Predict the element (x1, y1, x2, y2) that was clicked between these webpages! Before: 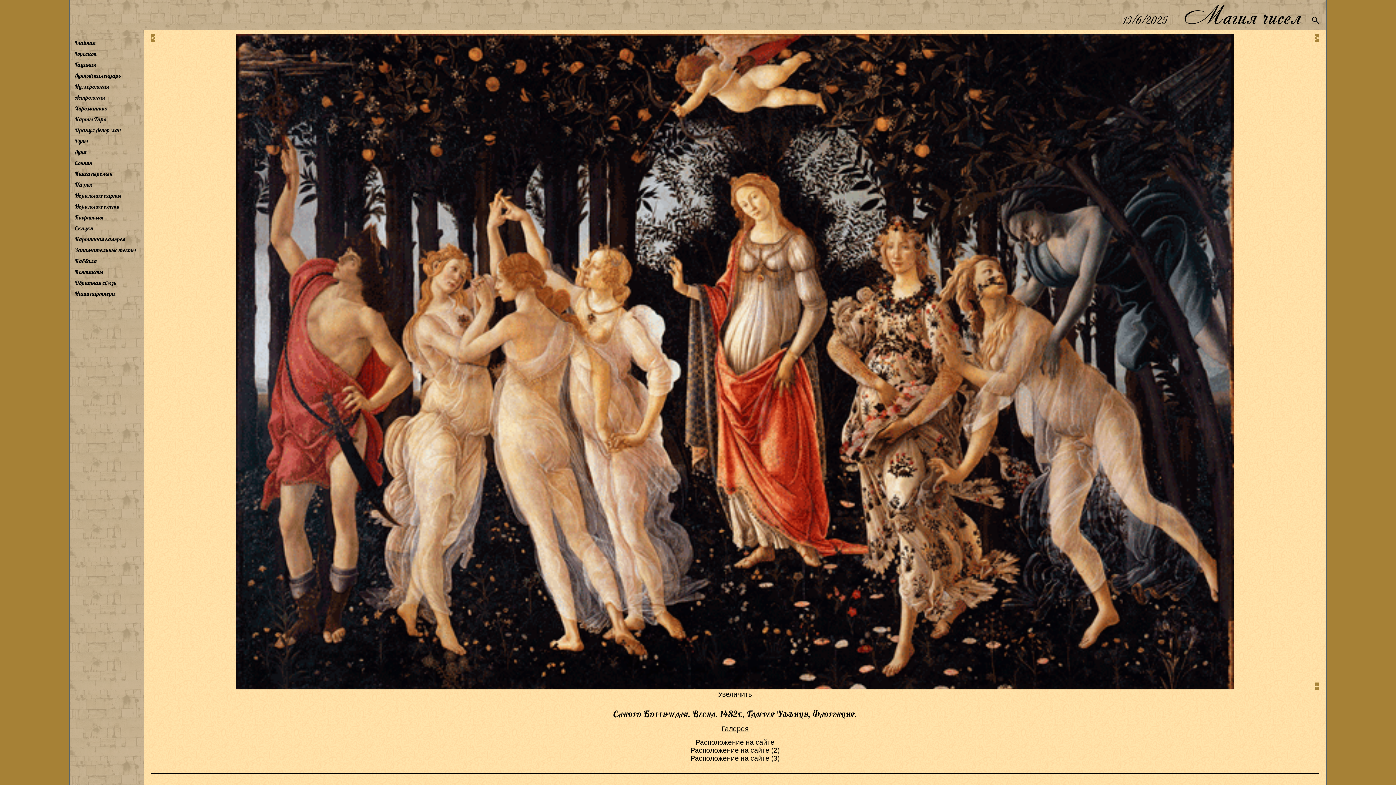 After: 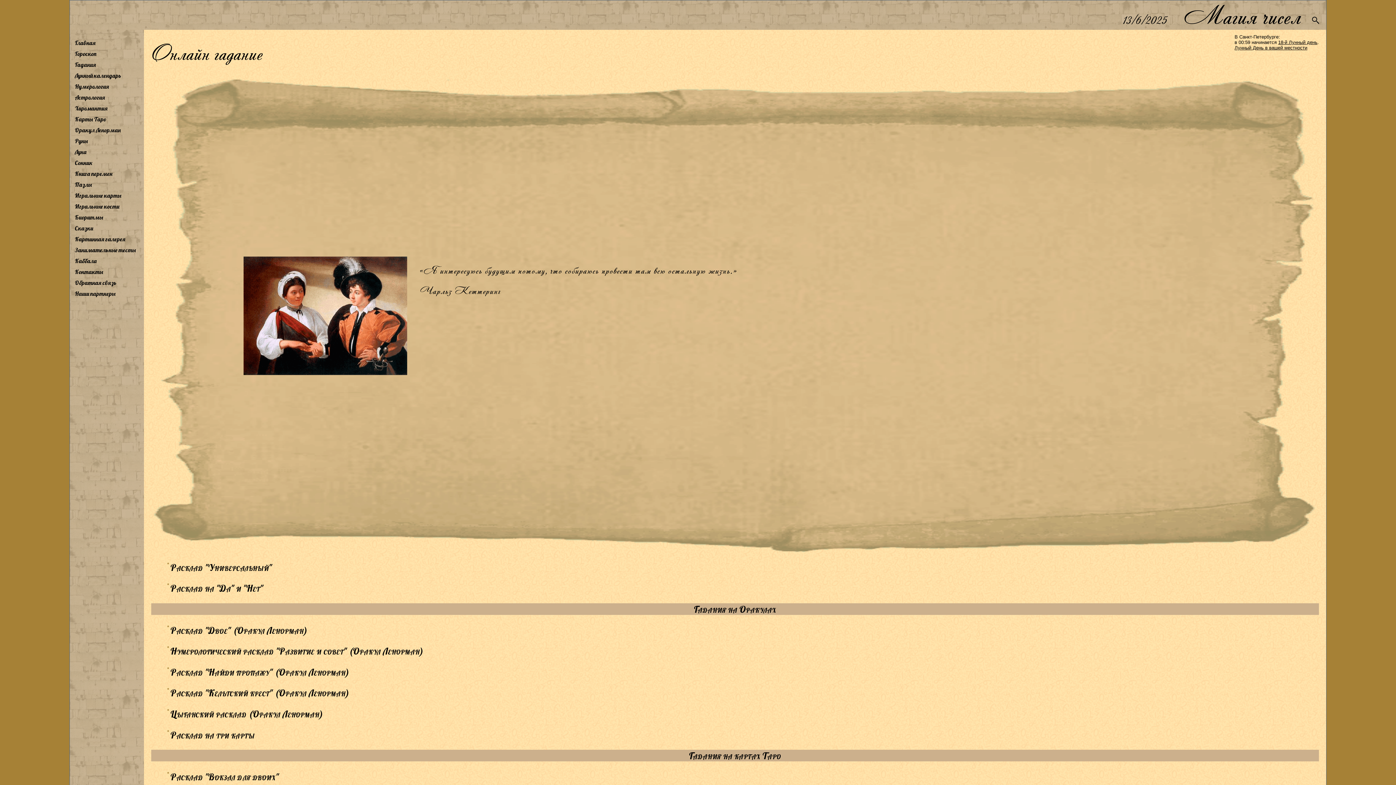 Action: label: Гадания bbox: (74, 61, 96, 68)